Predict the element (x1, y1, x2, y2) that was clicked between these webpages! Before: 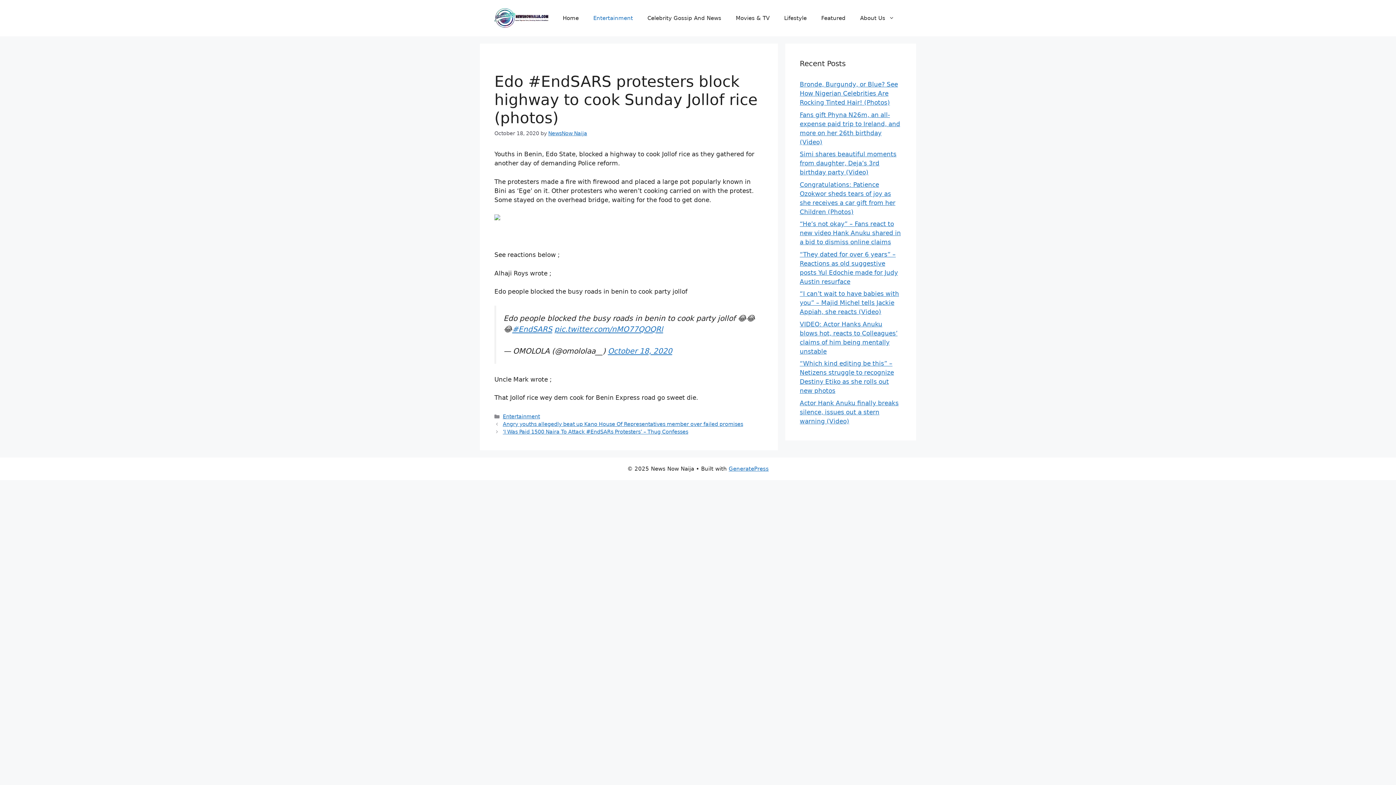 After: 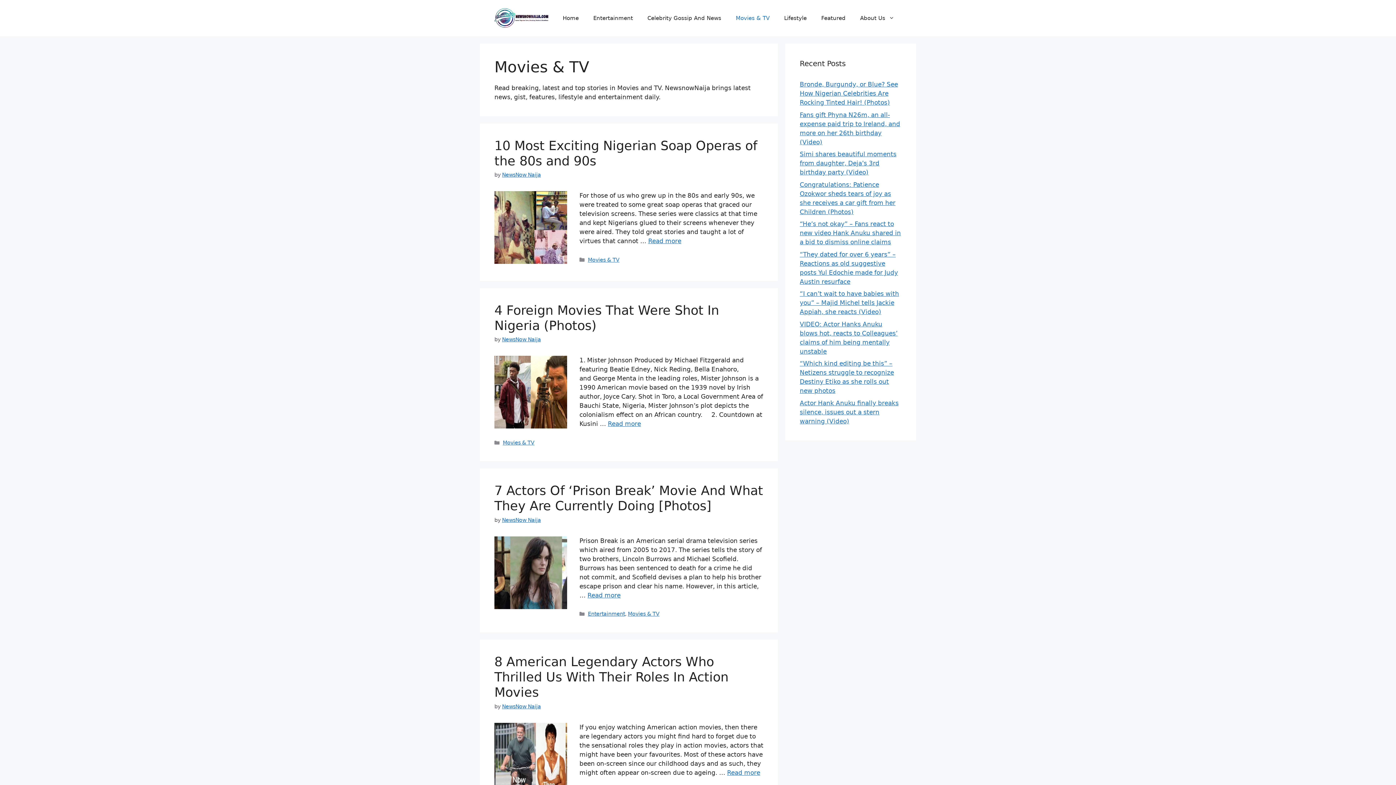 Action: bbox: (728, 7, 777, 29) label: Movies & TV